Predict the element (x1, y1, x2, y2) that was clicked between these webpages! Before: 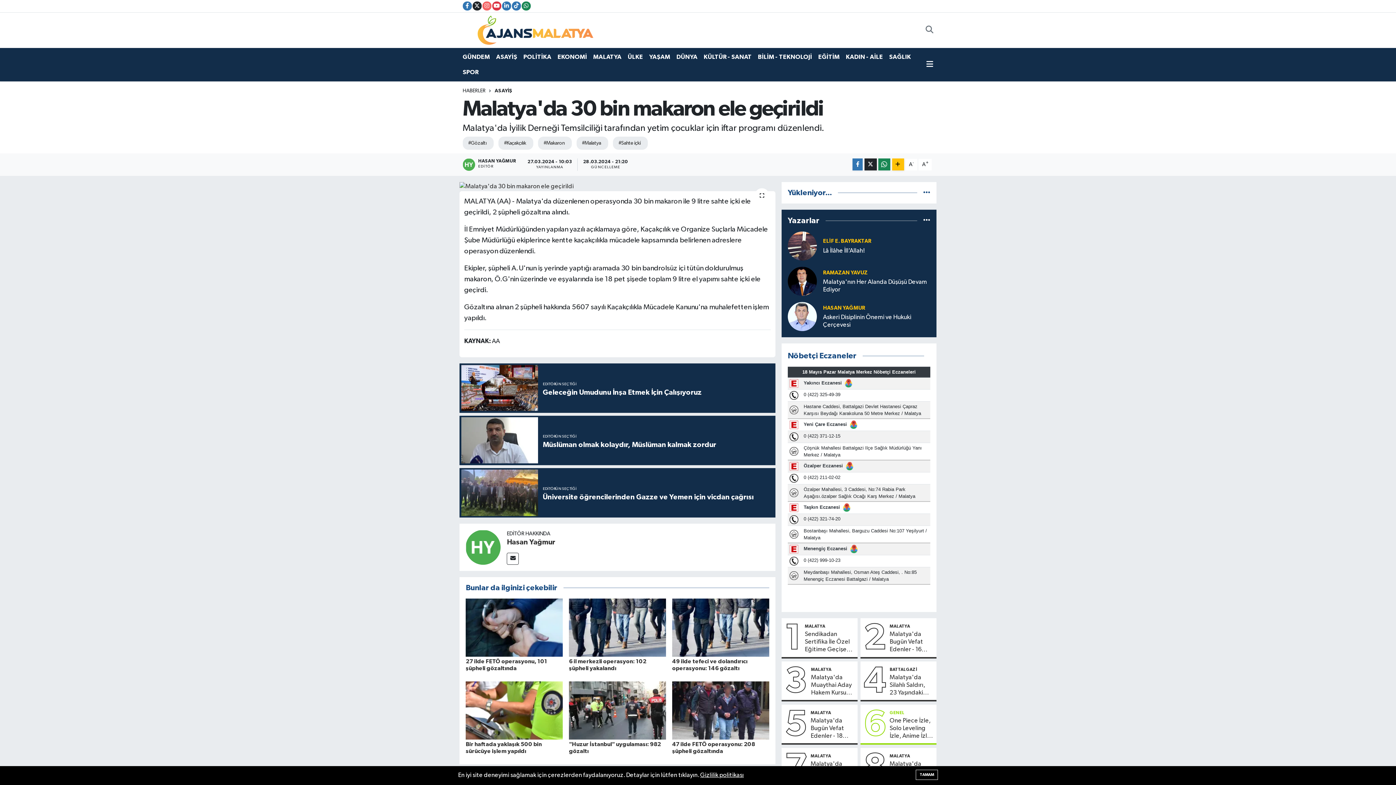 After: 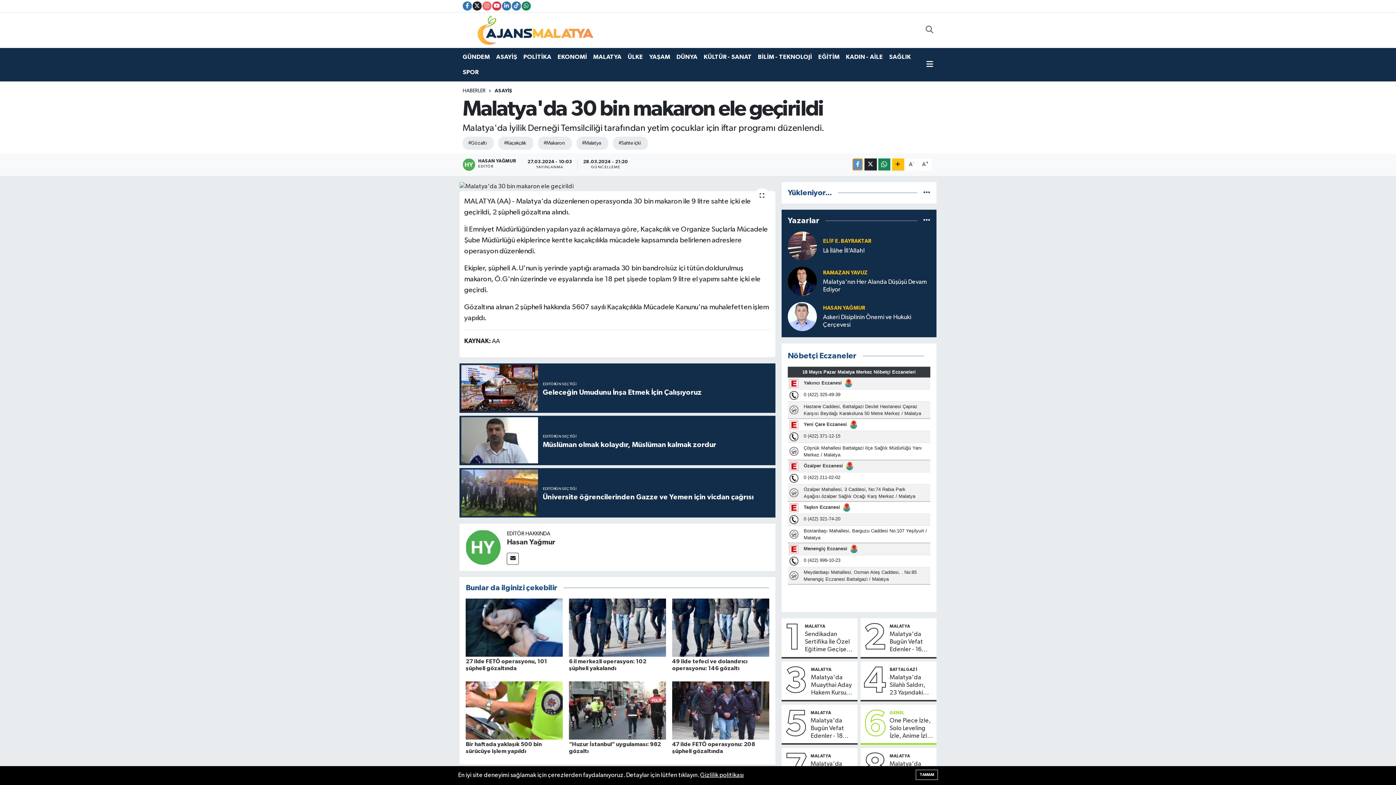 Action: bbox: (852, 158, 863, 170)